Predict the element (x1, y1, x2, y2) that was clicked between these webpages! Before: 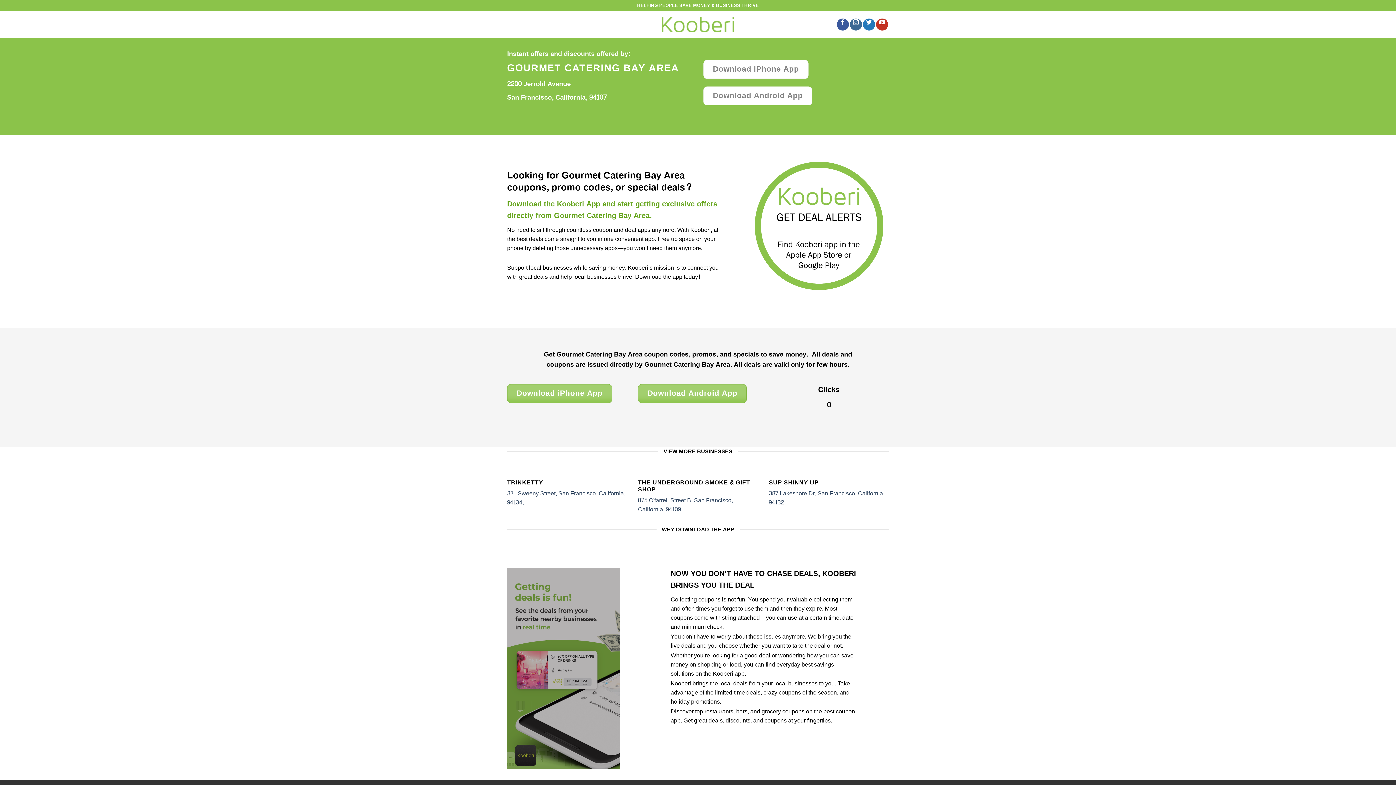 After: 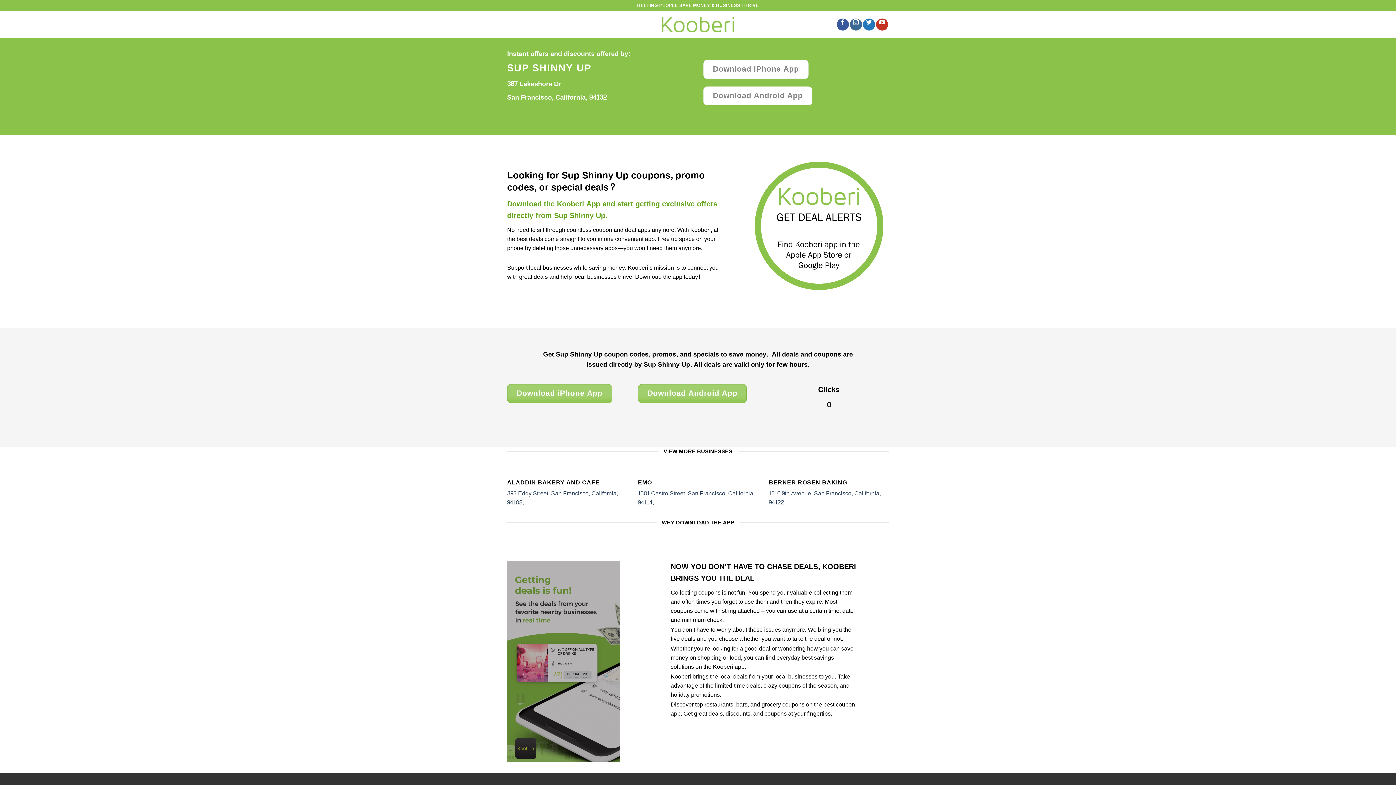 Action: bbox: (769, 479, 889, 507) label: SUP SHINNY UP

387 Lakeshore Dr, San Francisco, California, 94132,